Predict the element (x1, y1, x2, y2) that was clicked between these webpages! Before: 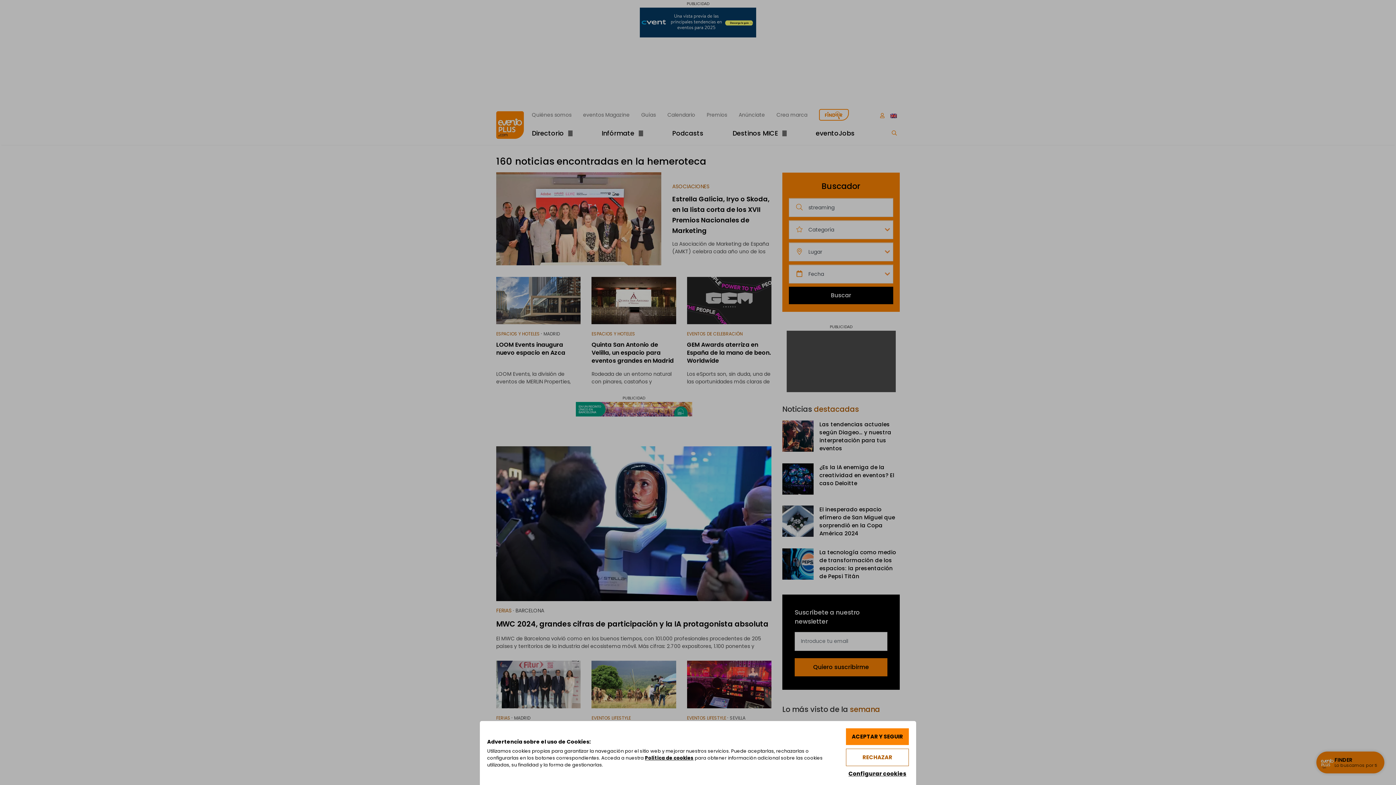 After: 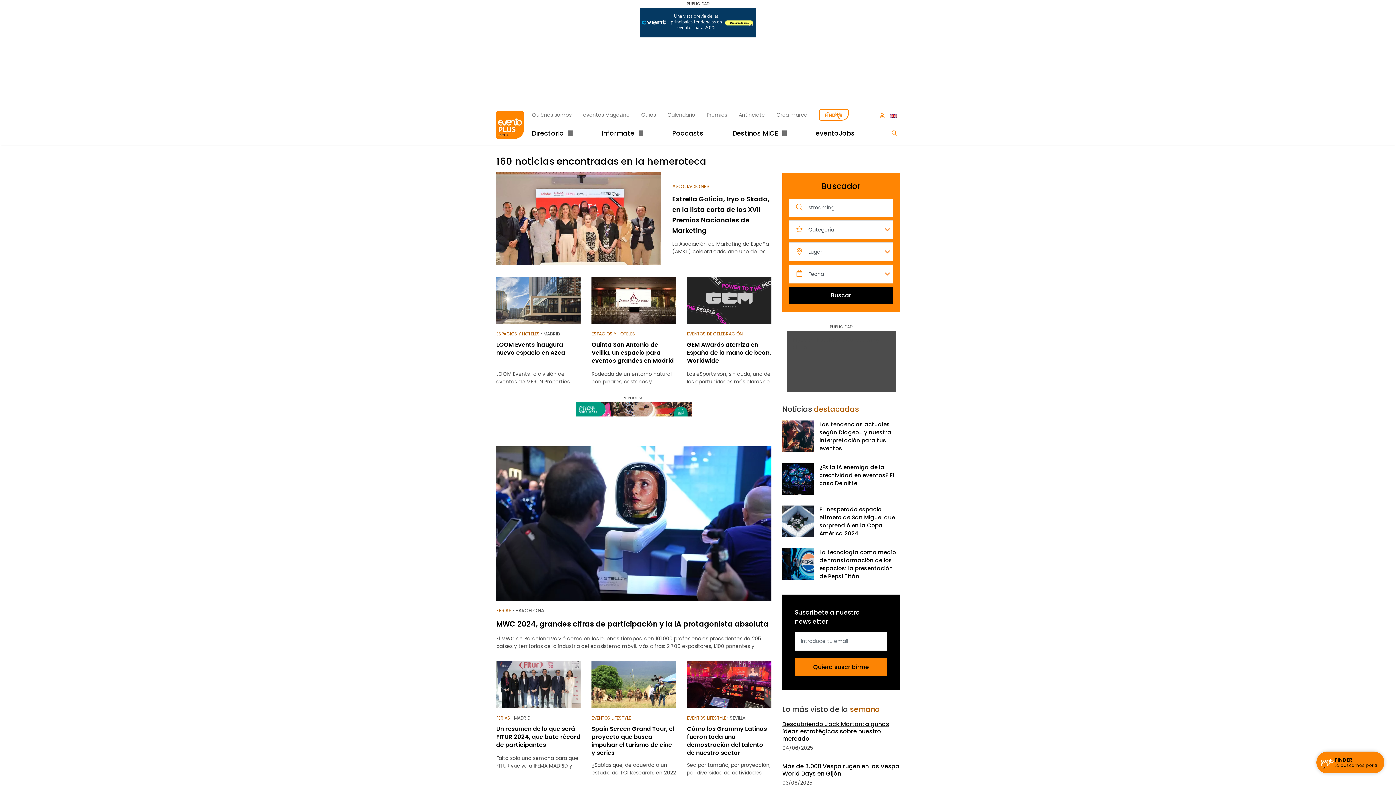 Action: bbox: (846, 728, 909, 745) label: ACEPTAR Y SEGUIR